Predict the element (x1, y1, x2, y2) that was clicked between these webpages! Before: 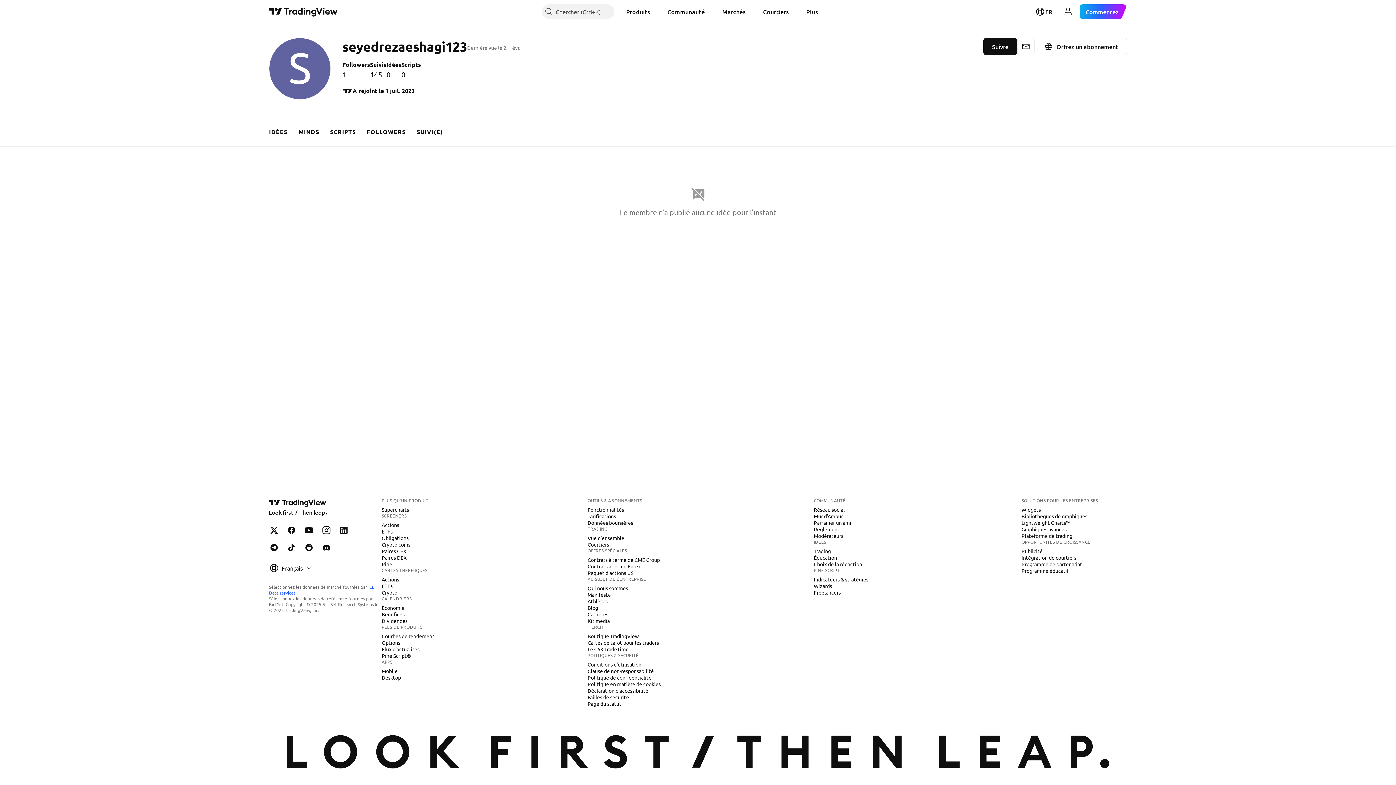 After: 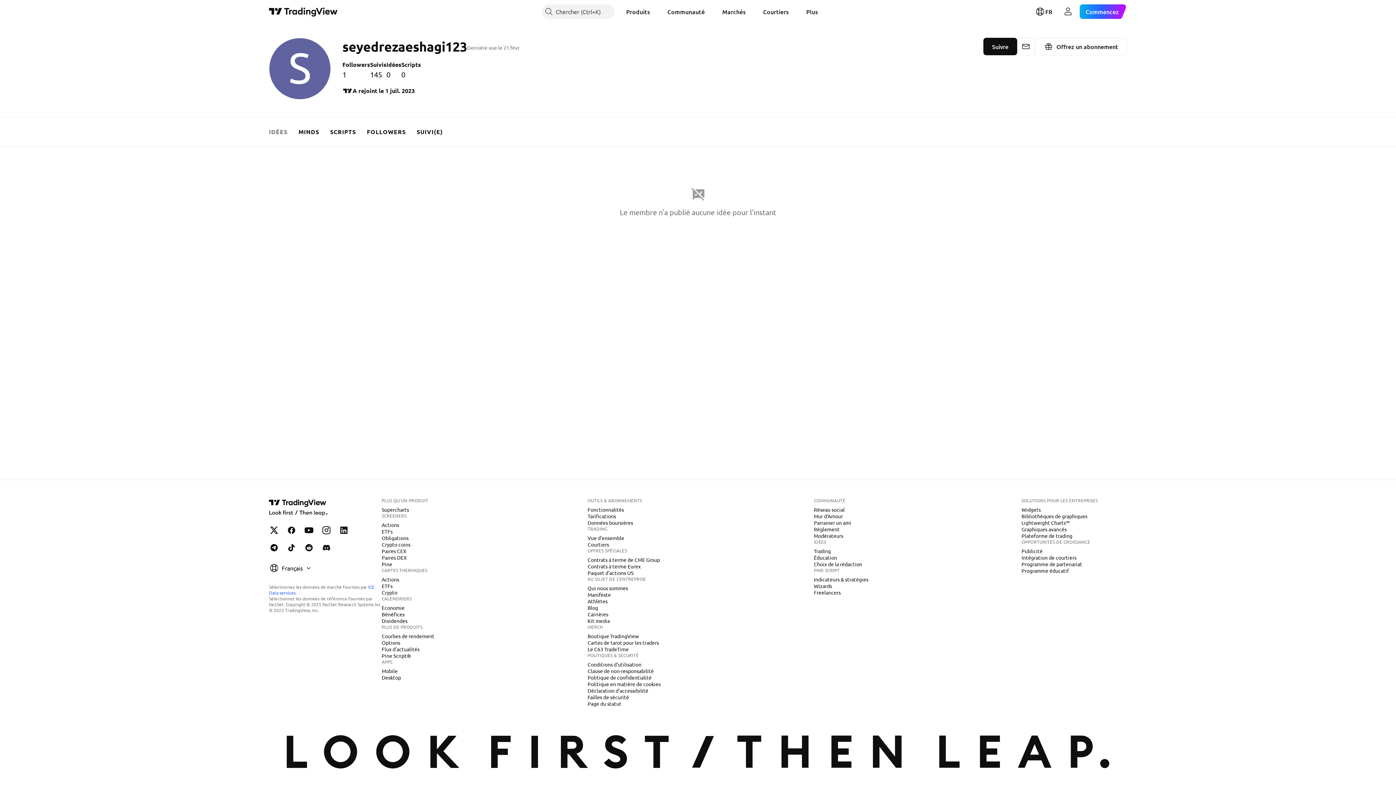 Action: label: IDÉES bbox: (263, 117, 293, 146)